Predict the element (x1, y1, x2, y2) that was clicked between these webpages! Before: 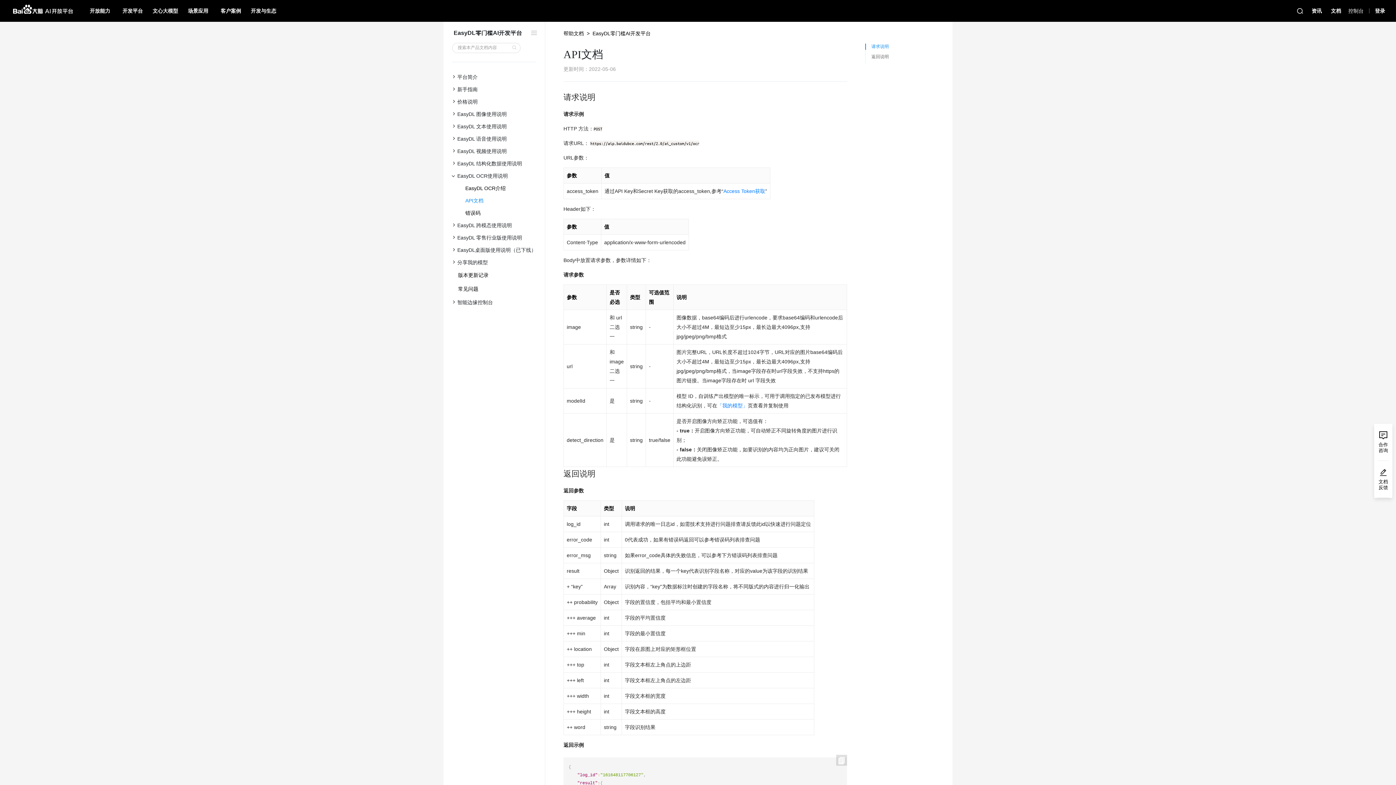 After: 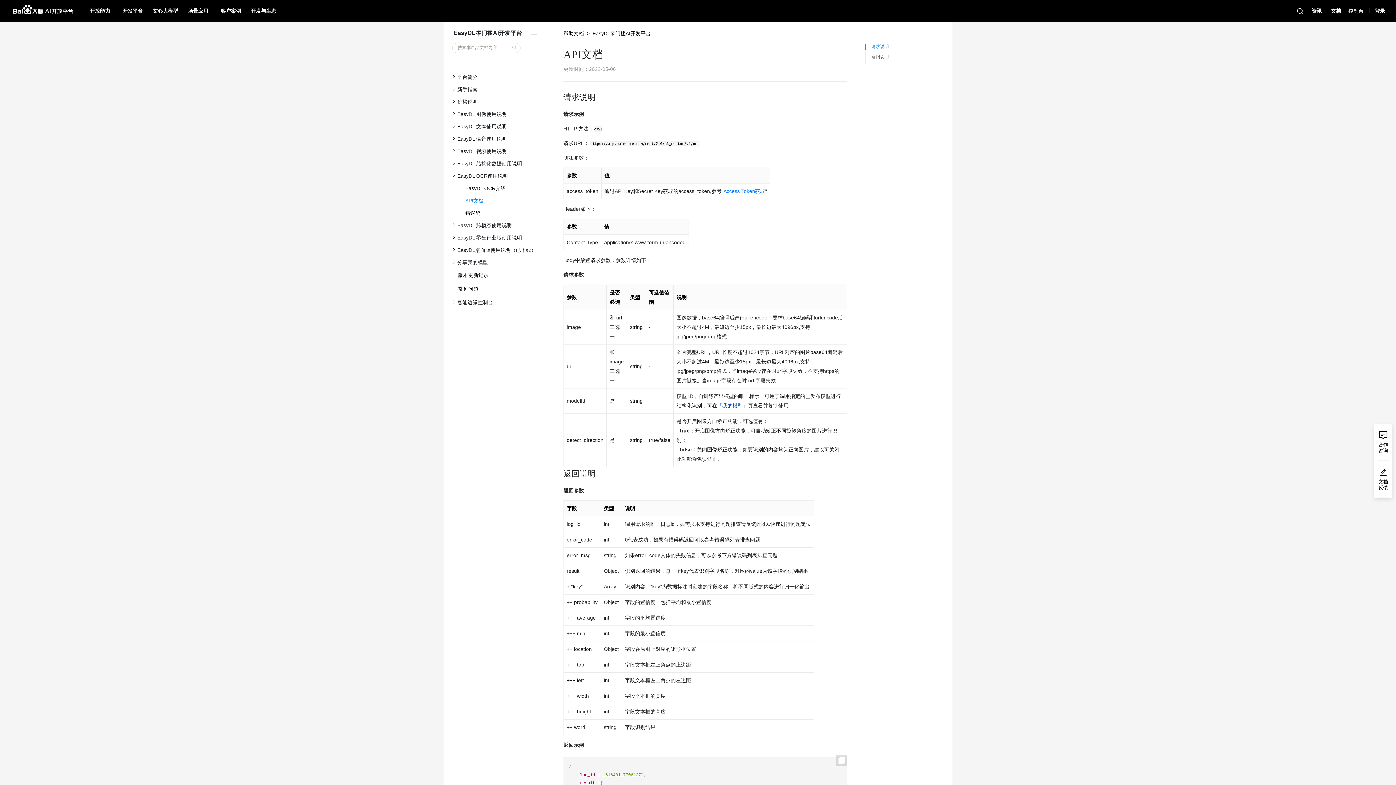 Action: bbox: (717, 402, 748, 408) label: 「我的模型」